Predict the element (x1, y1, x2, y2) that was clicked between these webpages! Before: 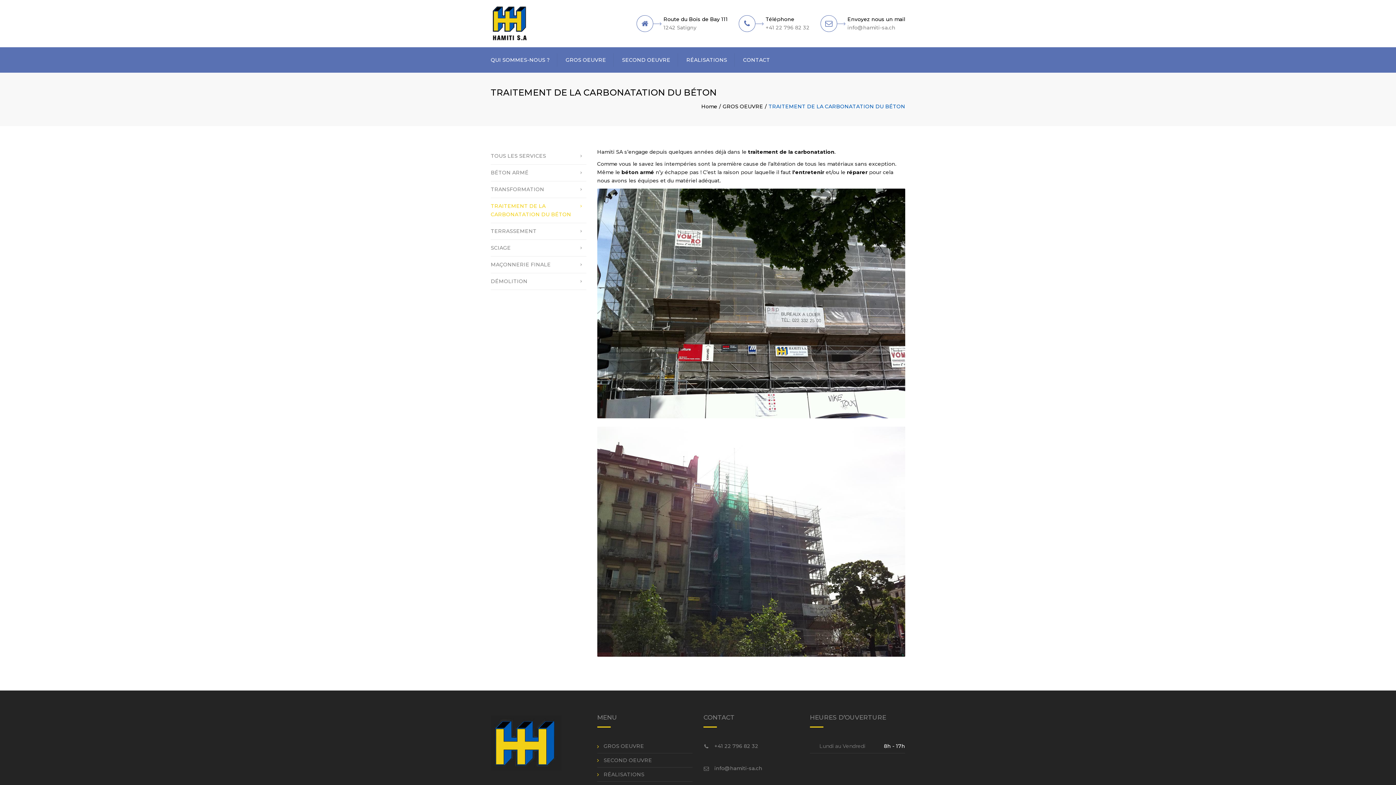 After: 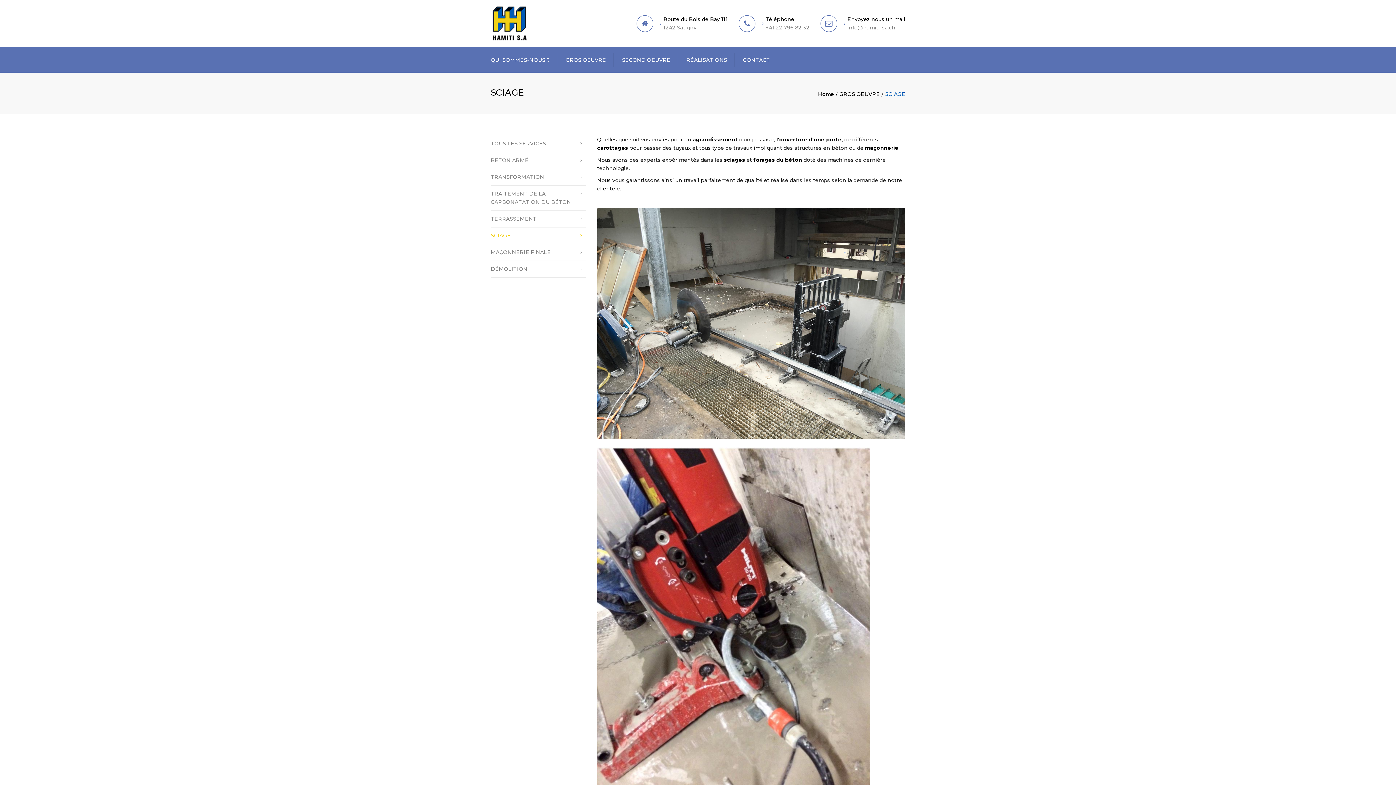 Action: bbox: (490, 239, 586, 256) label: SCIAGE